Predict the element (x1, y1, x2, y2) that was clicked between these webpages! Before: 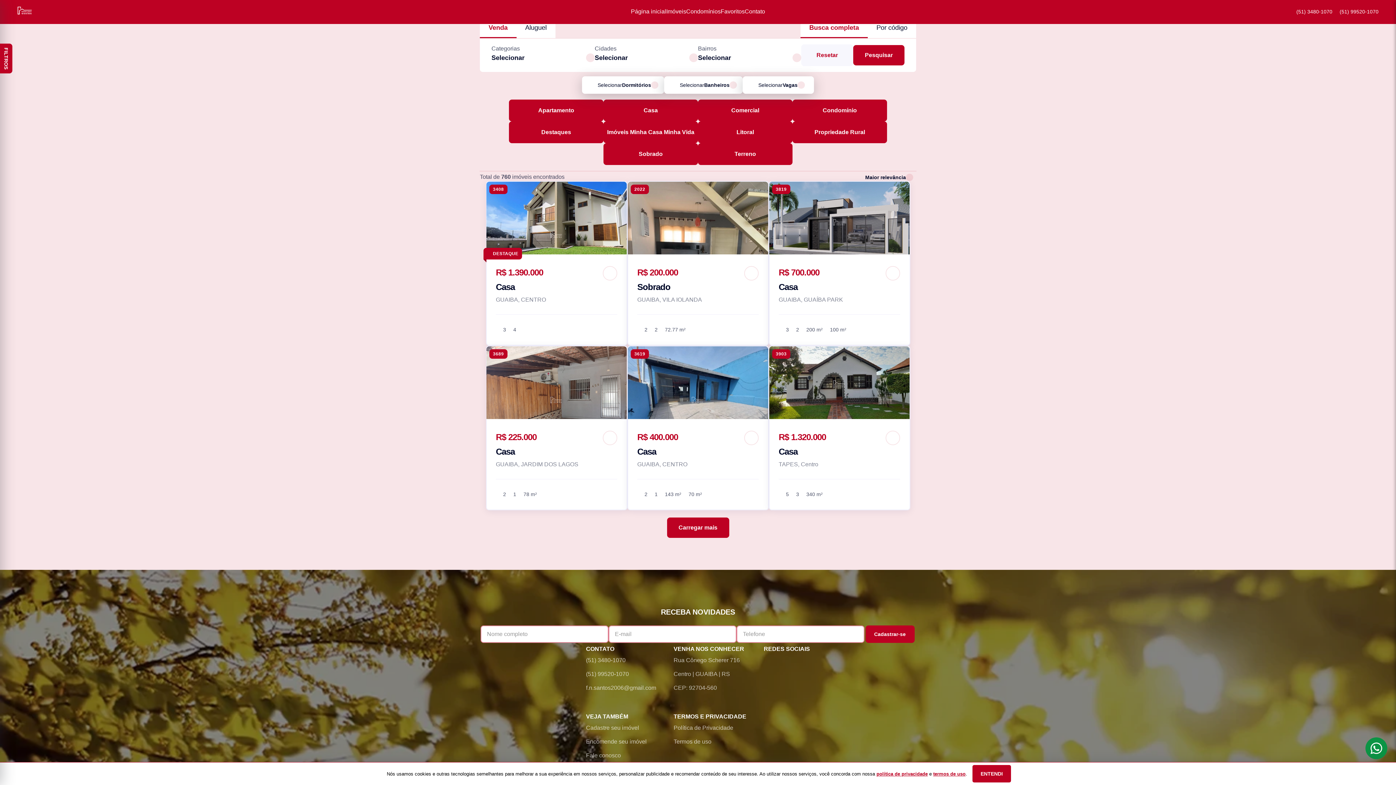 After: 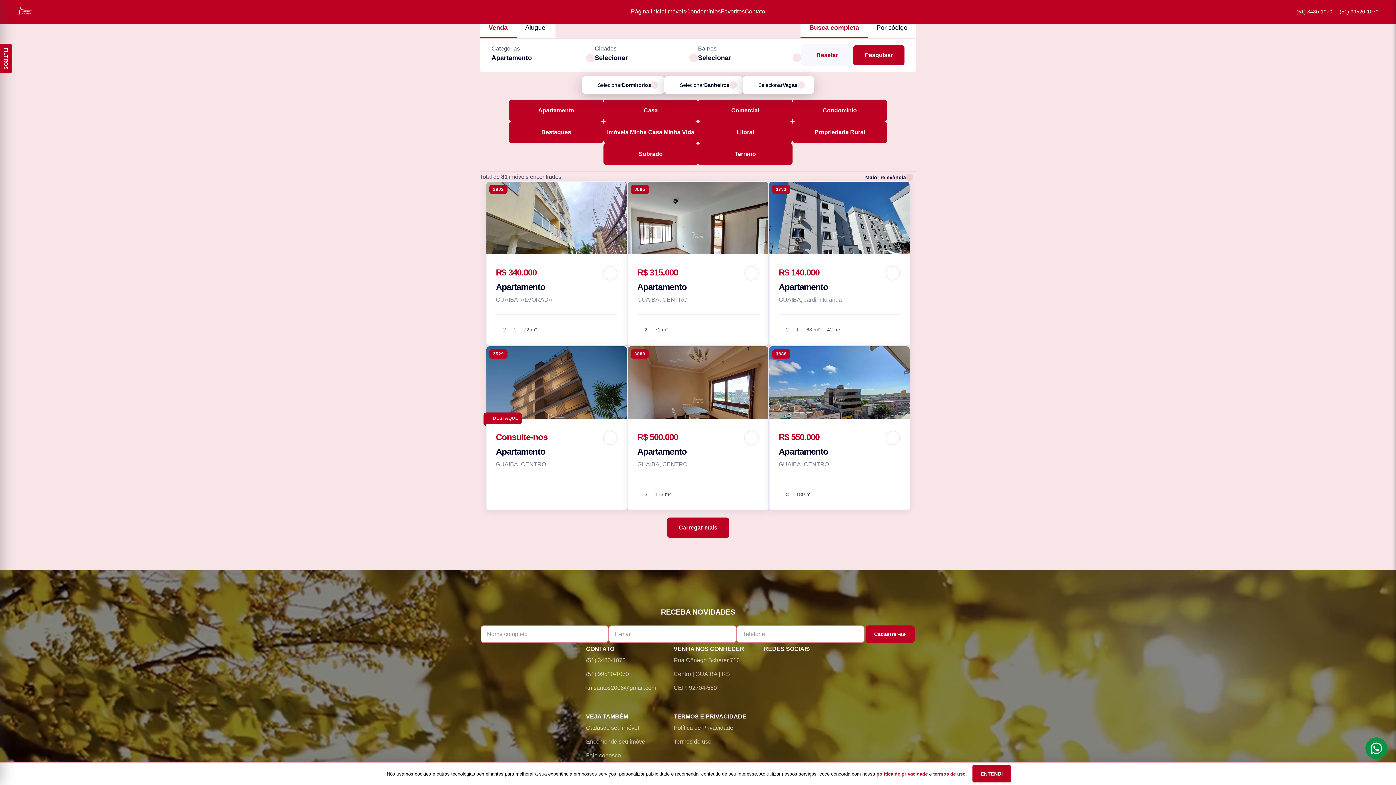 Action: label: Apartamento bbox: (509, 138, 603, 160)